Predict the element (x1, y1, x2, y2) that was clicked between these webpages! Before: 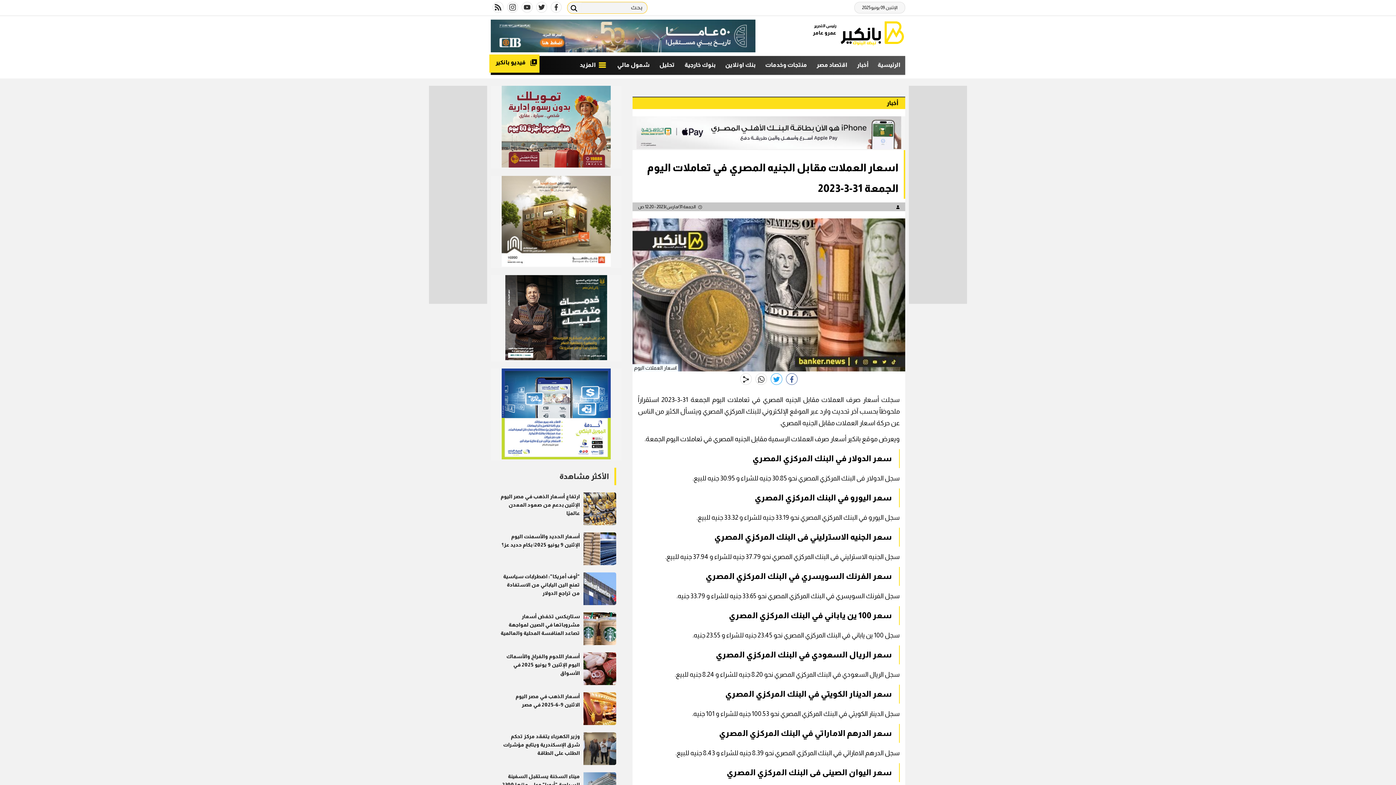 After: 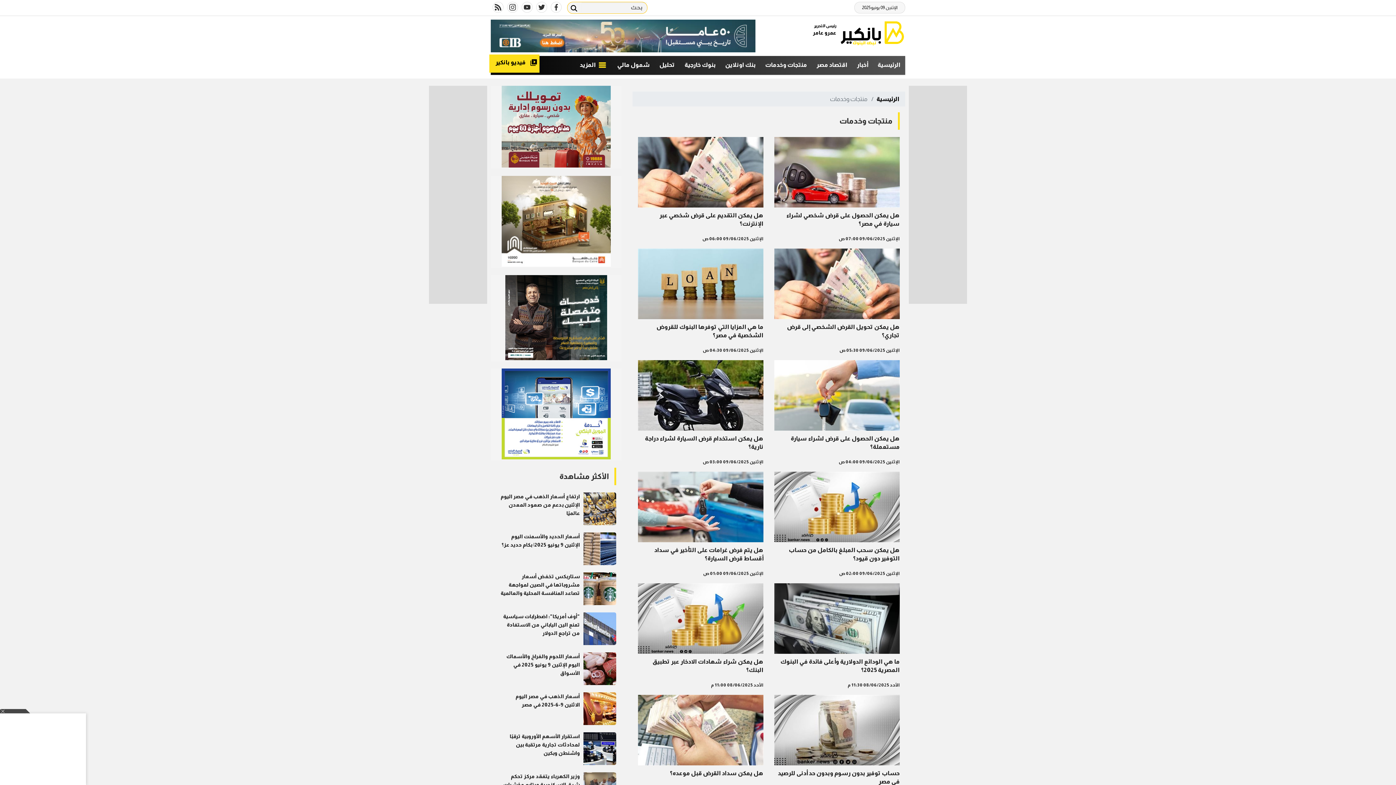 Action: label: منتجات وخدمات bbox: (760, 55, 812, 74)